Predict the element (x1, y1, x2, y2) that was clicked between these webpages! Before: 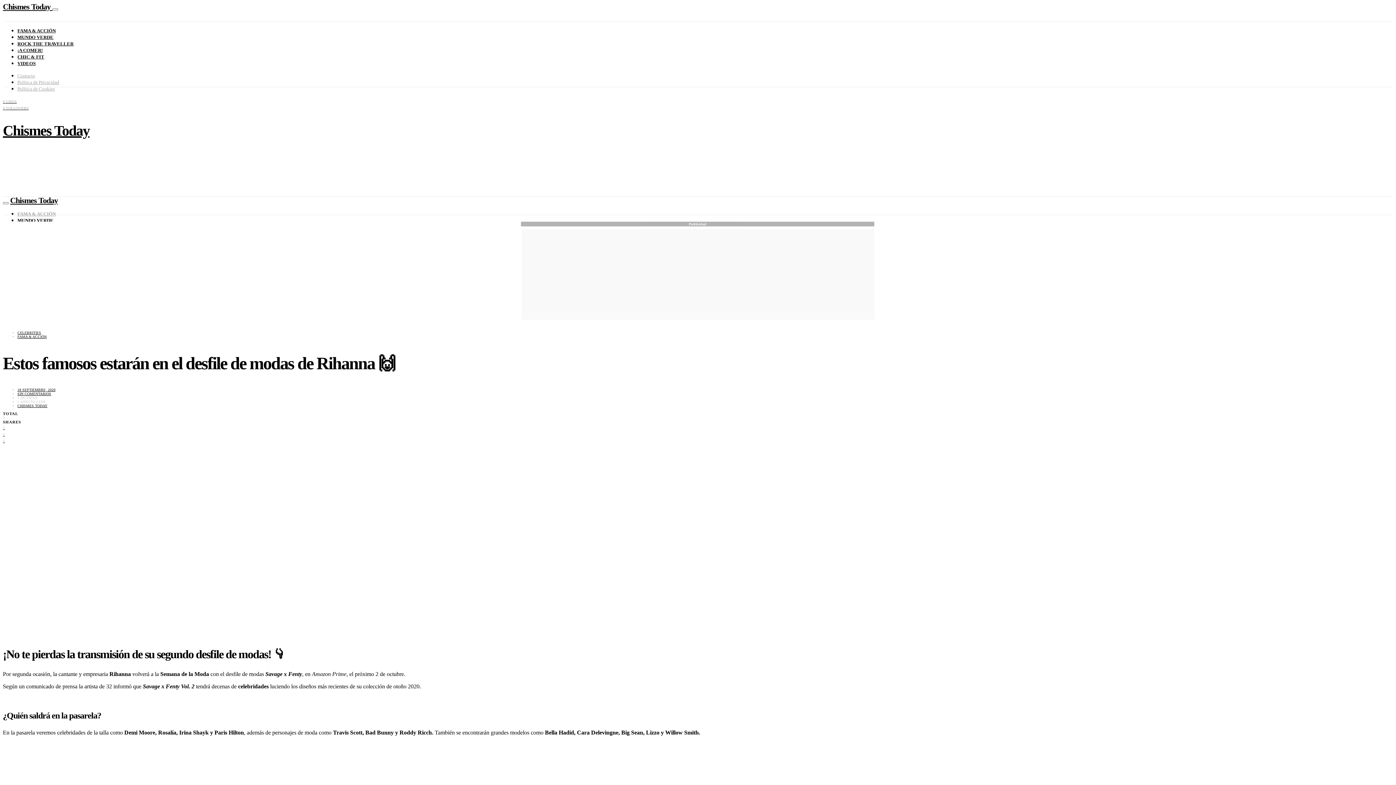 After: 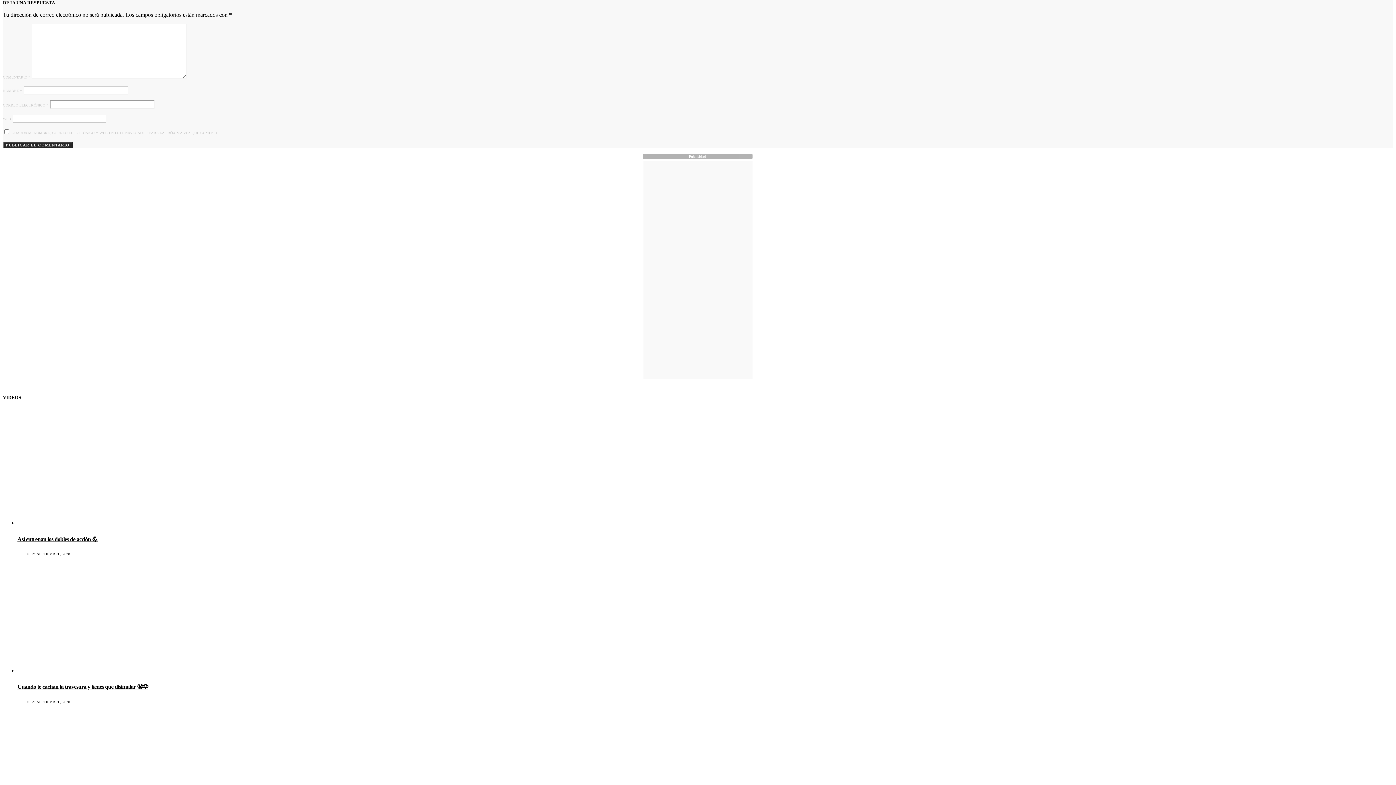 Action: label: SIN COMENTARIOS bbox: (17, 391, 51, 395)